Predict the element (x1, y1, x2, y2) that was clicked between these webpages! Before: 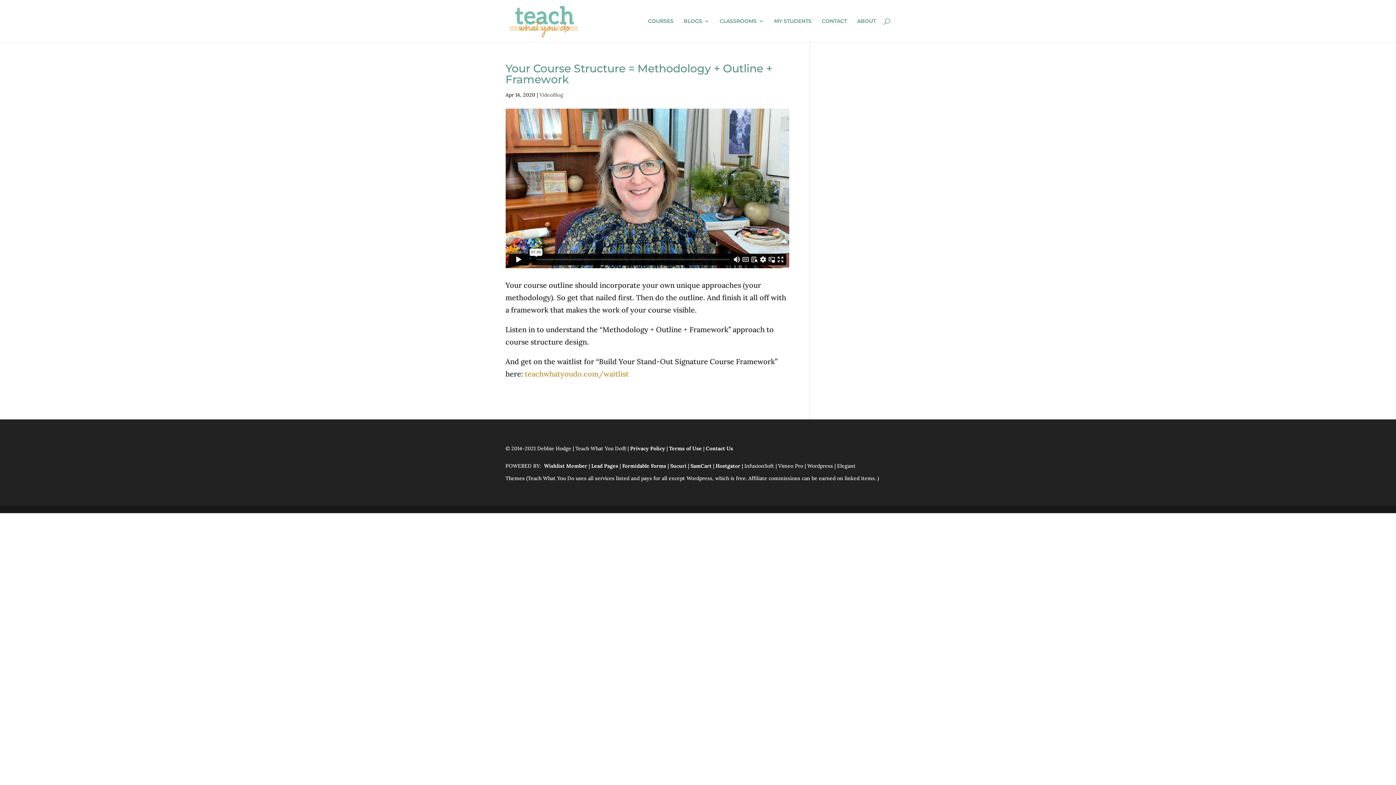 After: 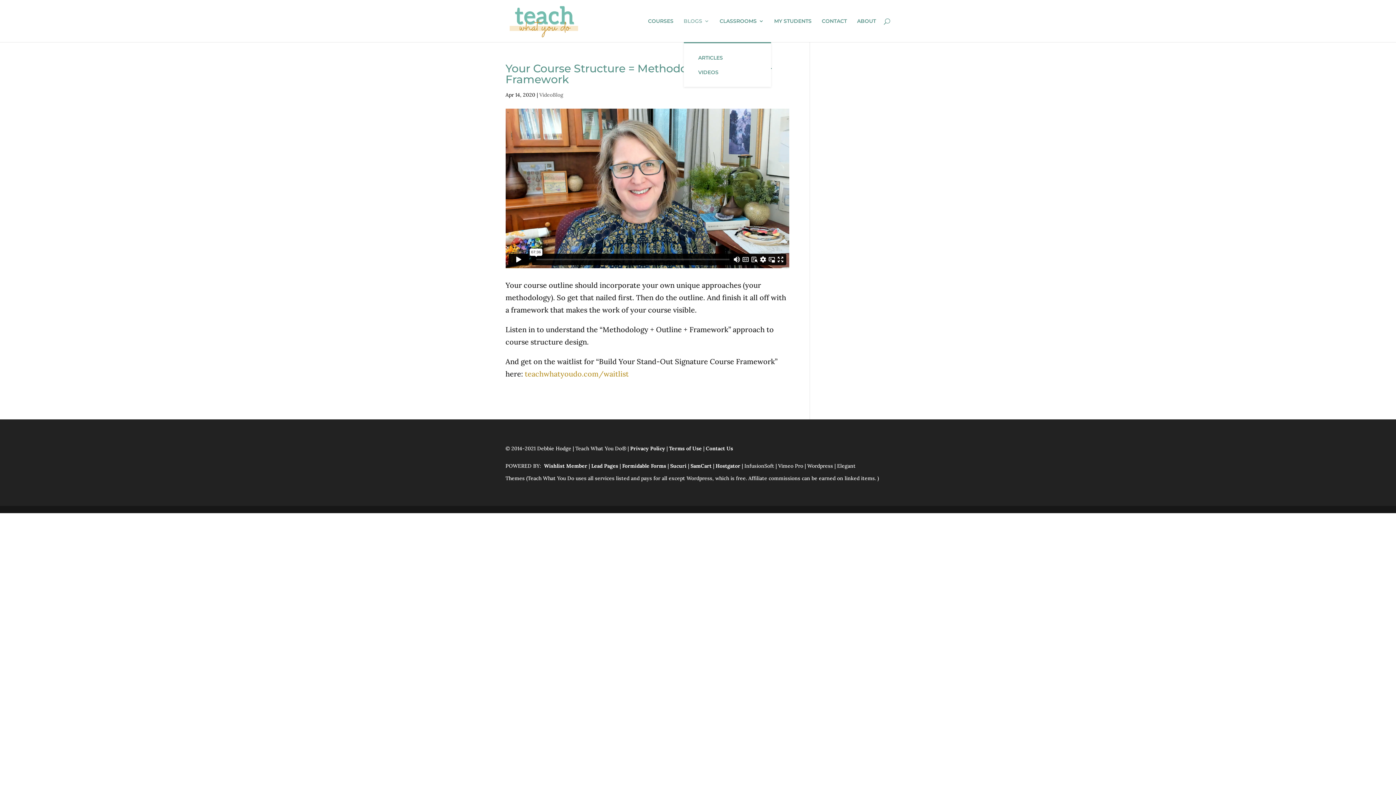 Action: bbox: (683, 18, 709, 42) label: BLOGS